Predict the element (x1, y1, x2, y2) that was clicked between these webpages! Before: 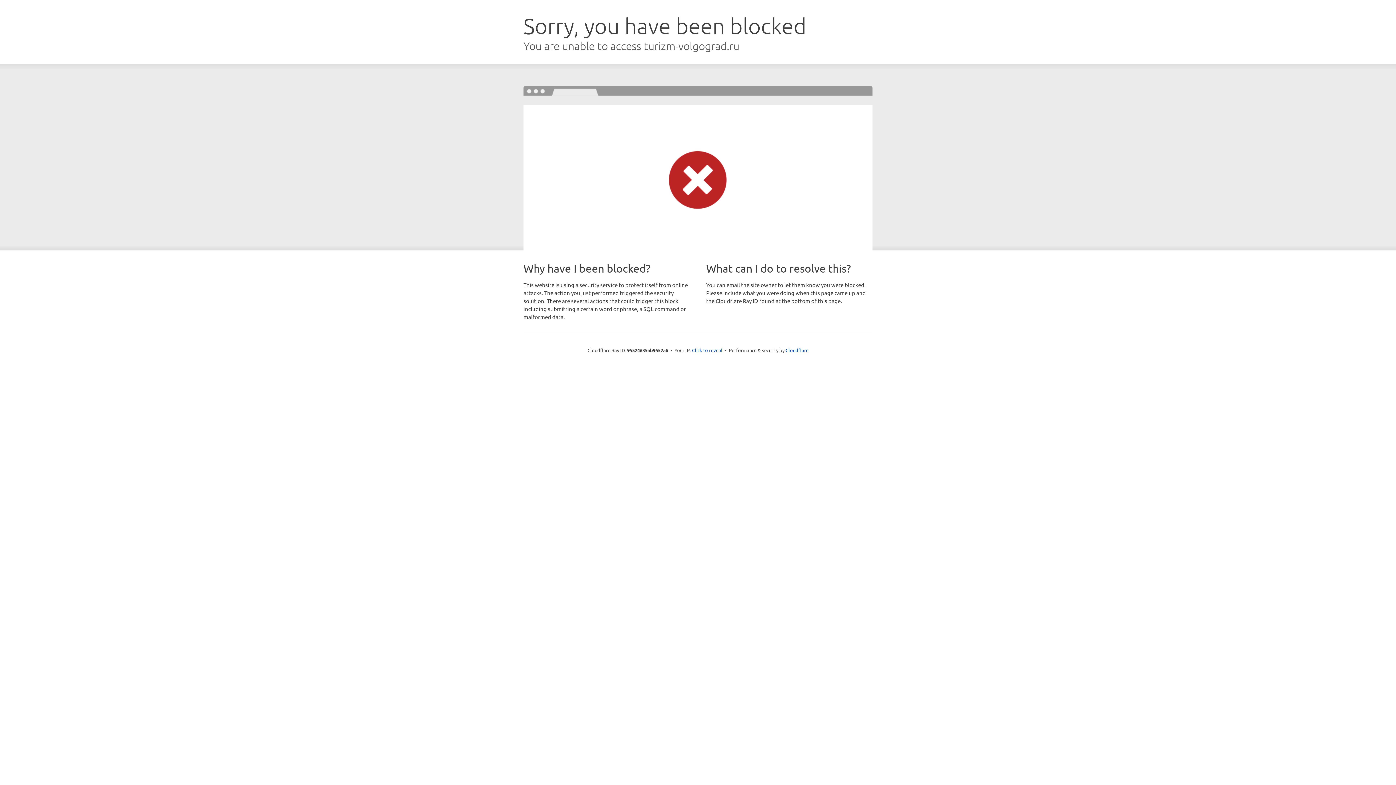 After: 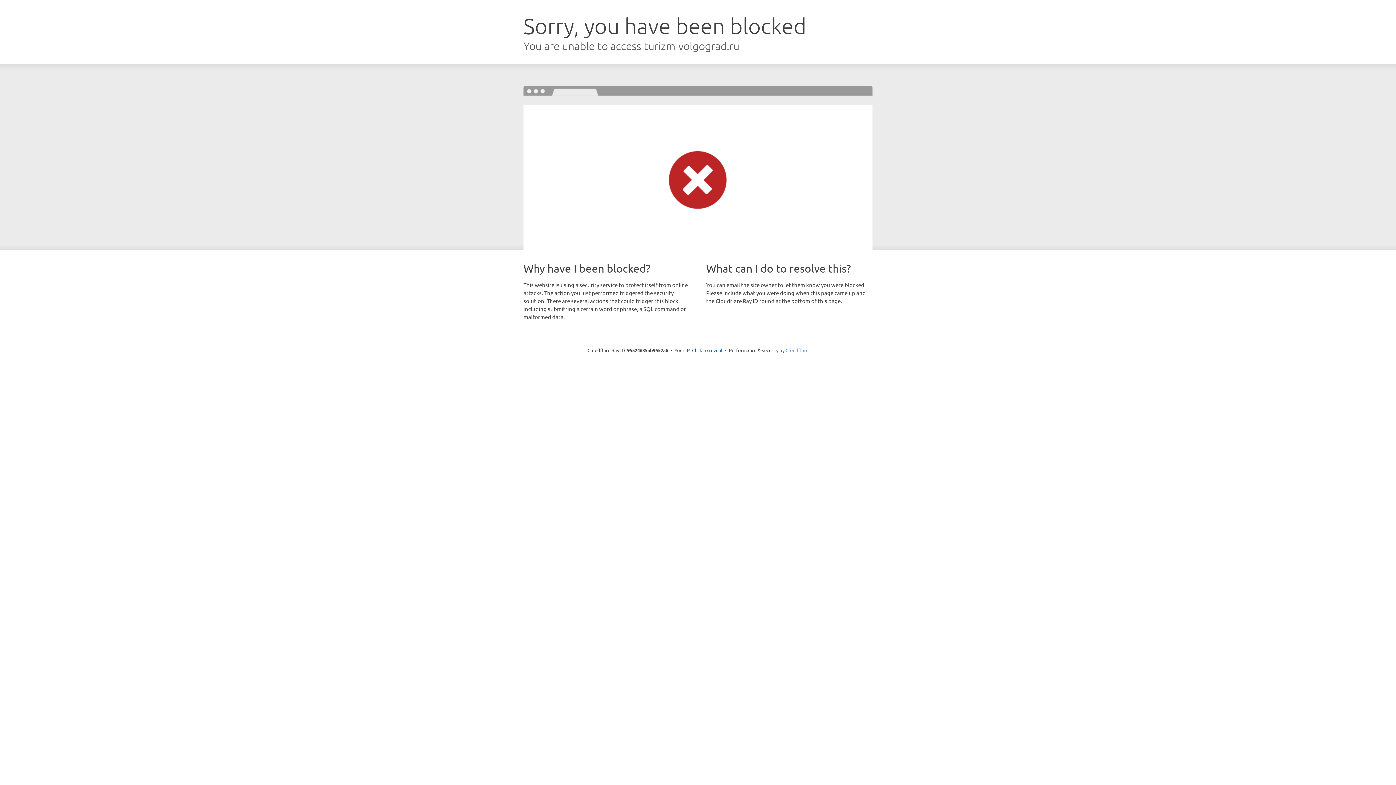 Action: label: Cloudflare bbox: (785, 347, 808, 353)